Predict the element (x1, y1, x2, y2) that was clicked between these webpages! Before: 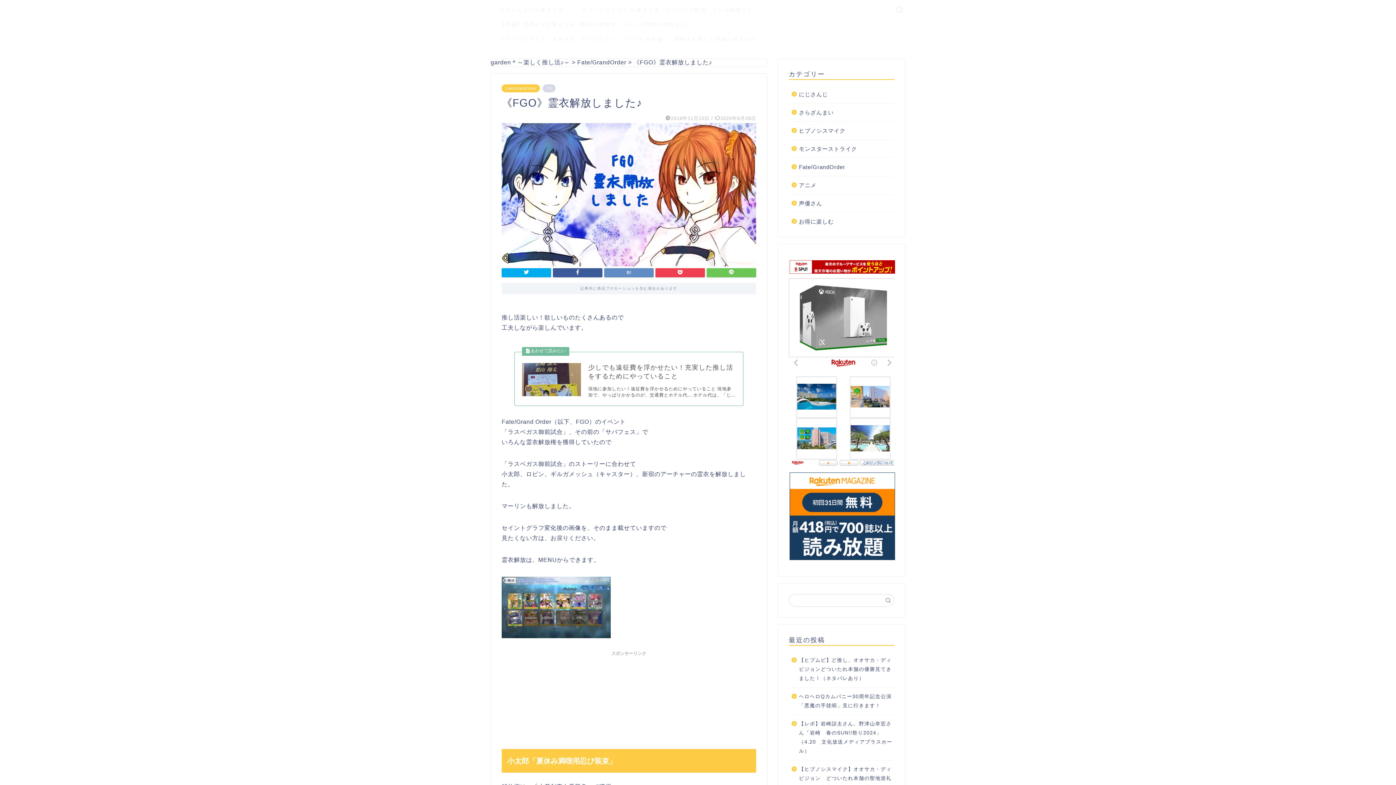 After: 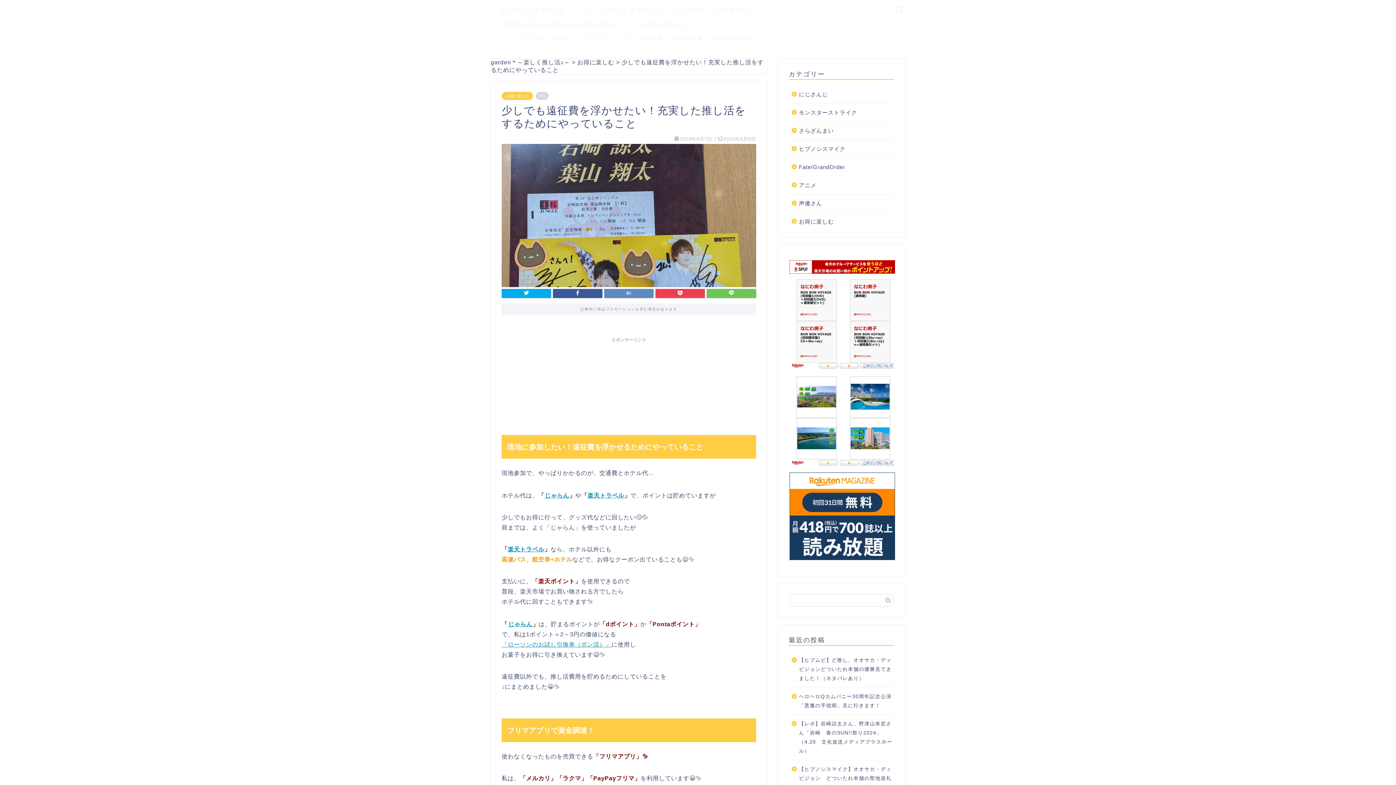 Action: bbox: (514, 352, 743, 406) label: 少しでも遠征費を浮かせたい！充実した推し活をするためにやっていること
現地に参加したい！遠征費を浮かせるためにやっていること 現地参加で、やっぱりかかるのが、交通費とホテル代... ホテル代は、「じ...